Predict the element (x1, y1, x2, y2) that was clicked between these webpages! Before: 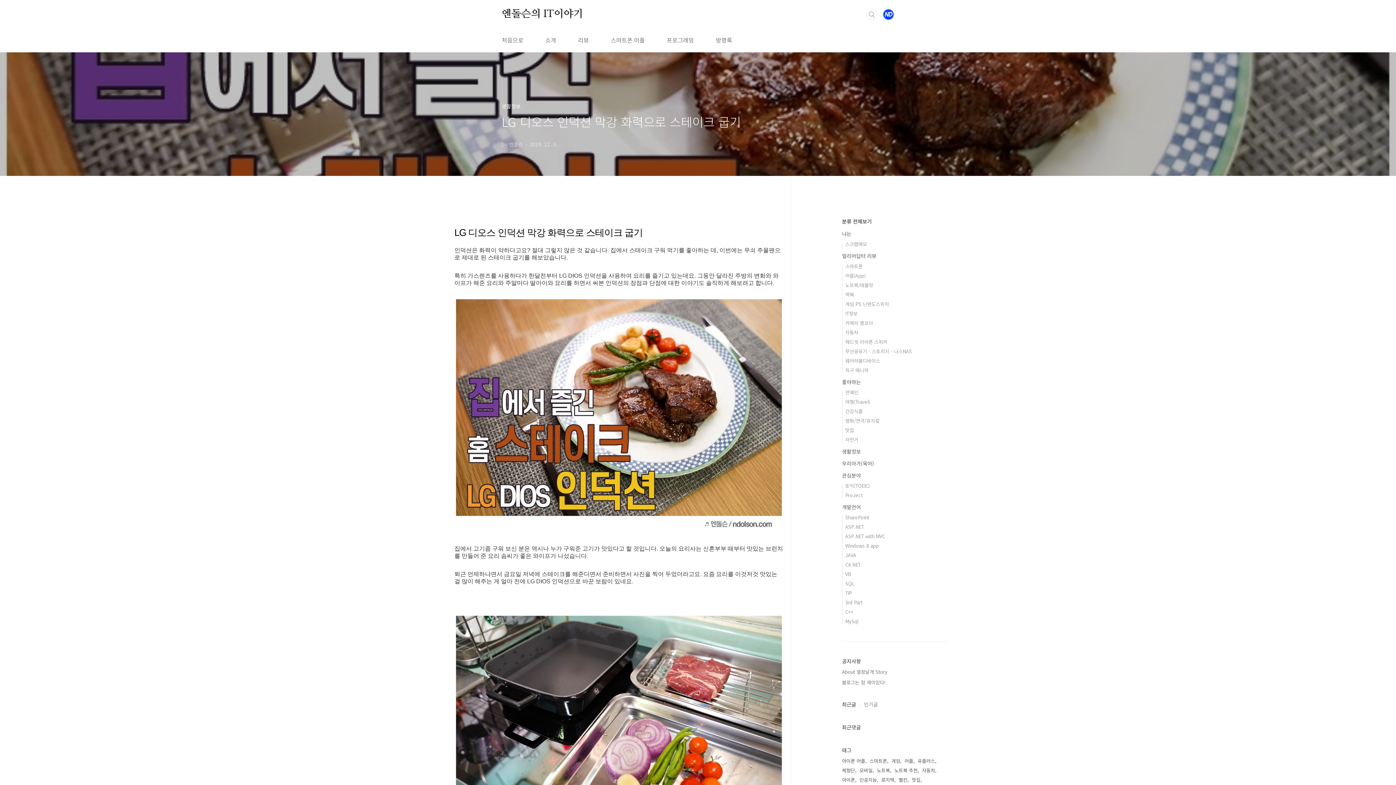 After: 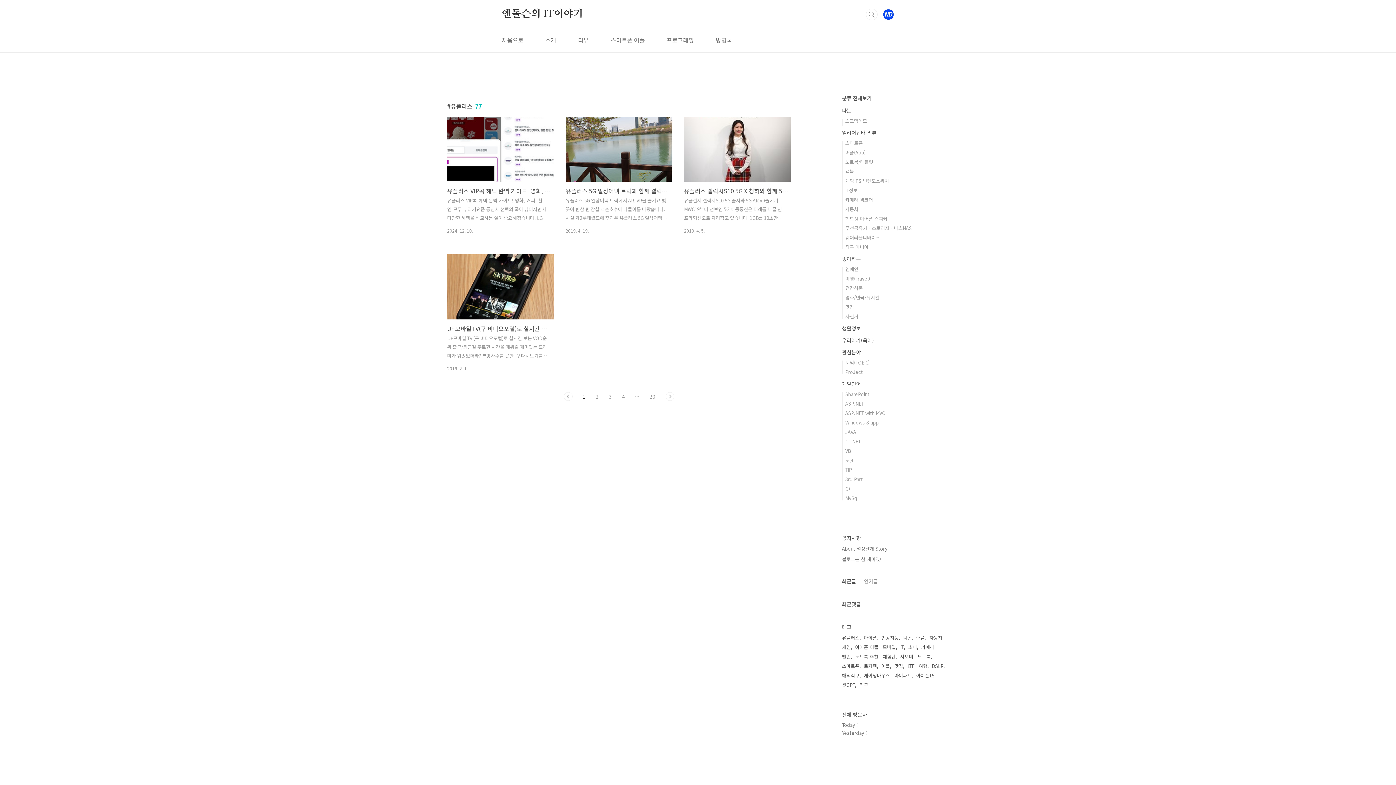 Action: bbox: (917, 756, 936, 766) label: 유플러스